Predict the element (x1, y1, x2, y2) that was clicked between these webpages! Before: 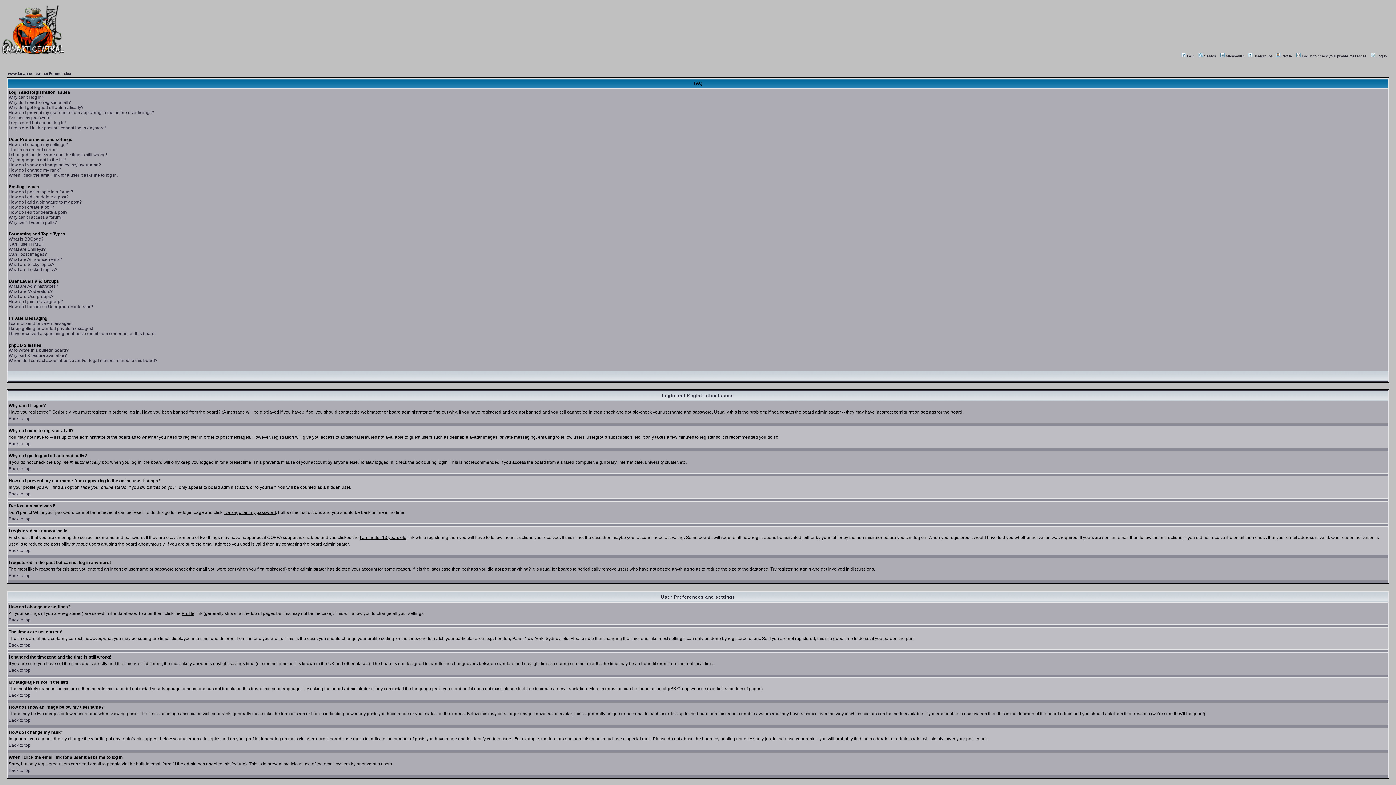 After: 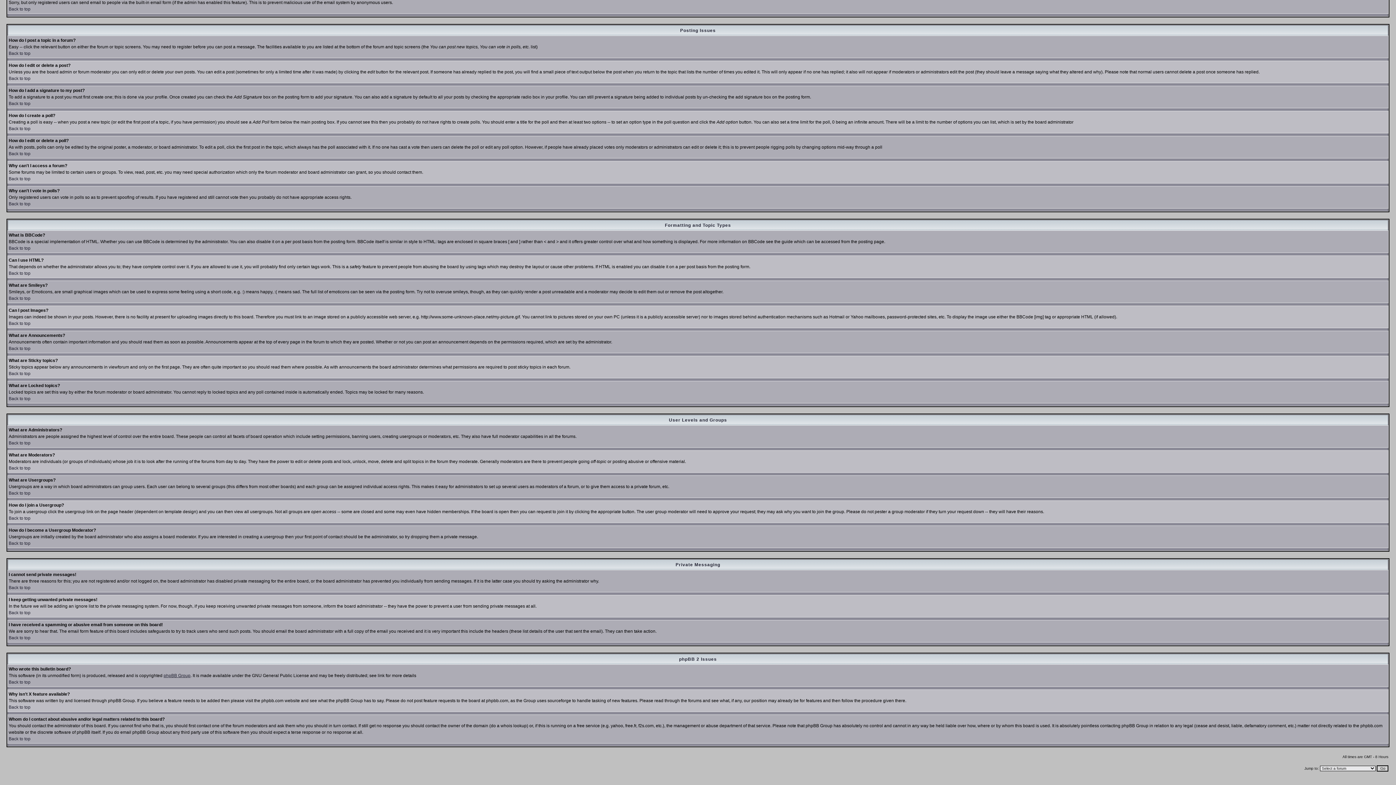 Action: label: I cannot send private messages! bbox: (8, 321, 72, 326)